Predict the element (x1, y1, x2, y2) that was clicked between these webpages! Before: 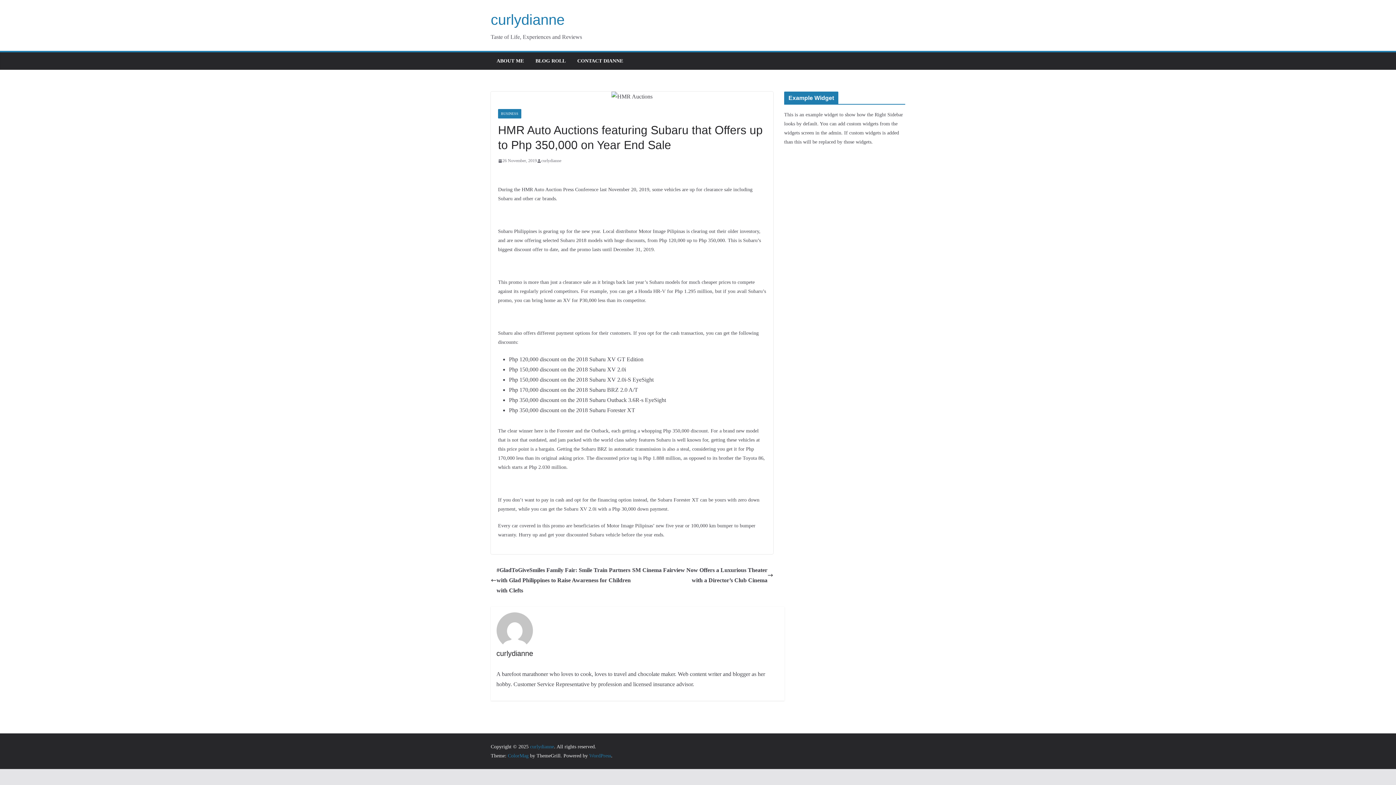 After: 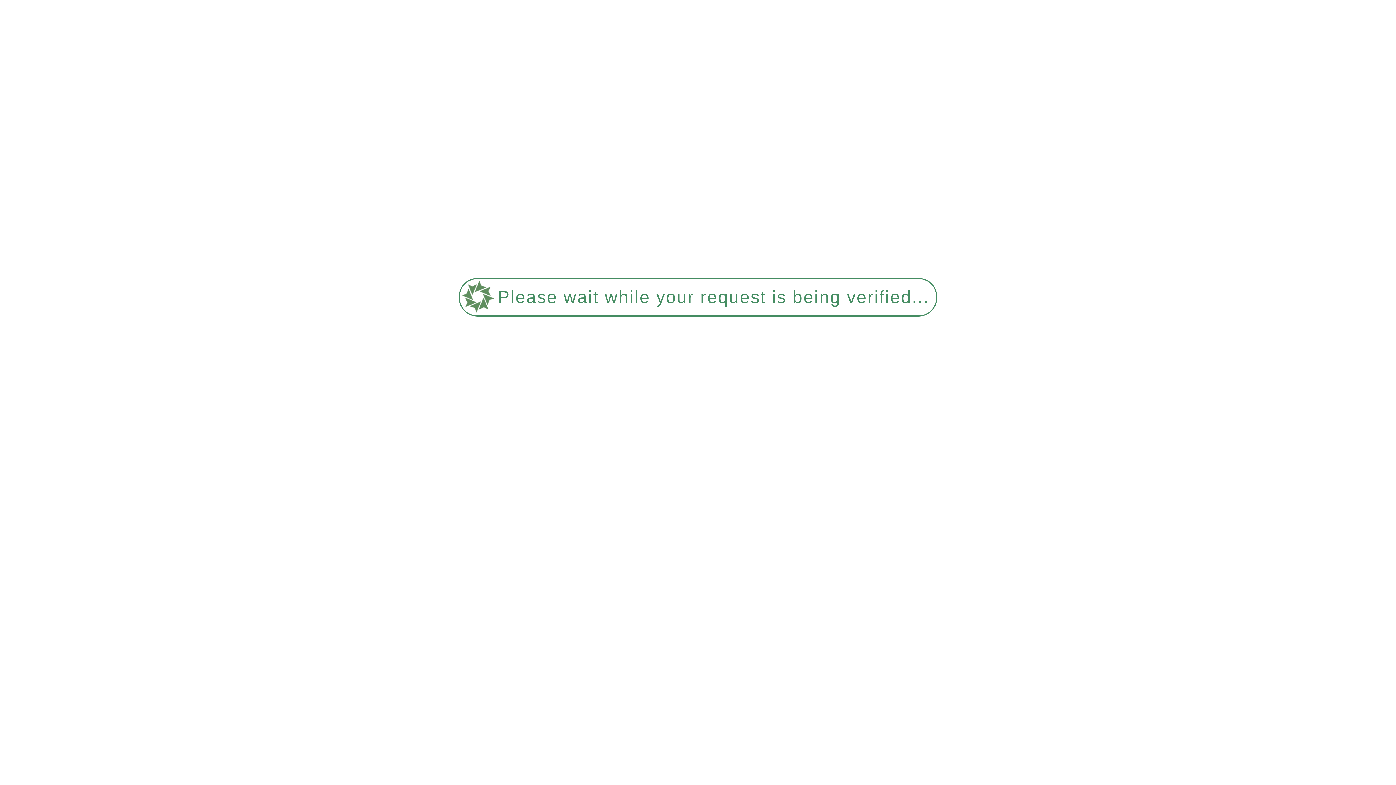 Action: bbox: (498, 109, 521, 118) label: BUSINESS